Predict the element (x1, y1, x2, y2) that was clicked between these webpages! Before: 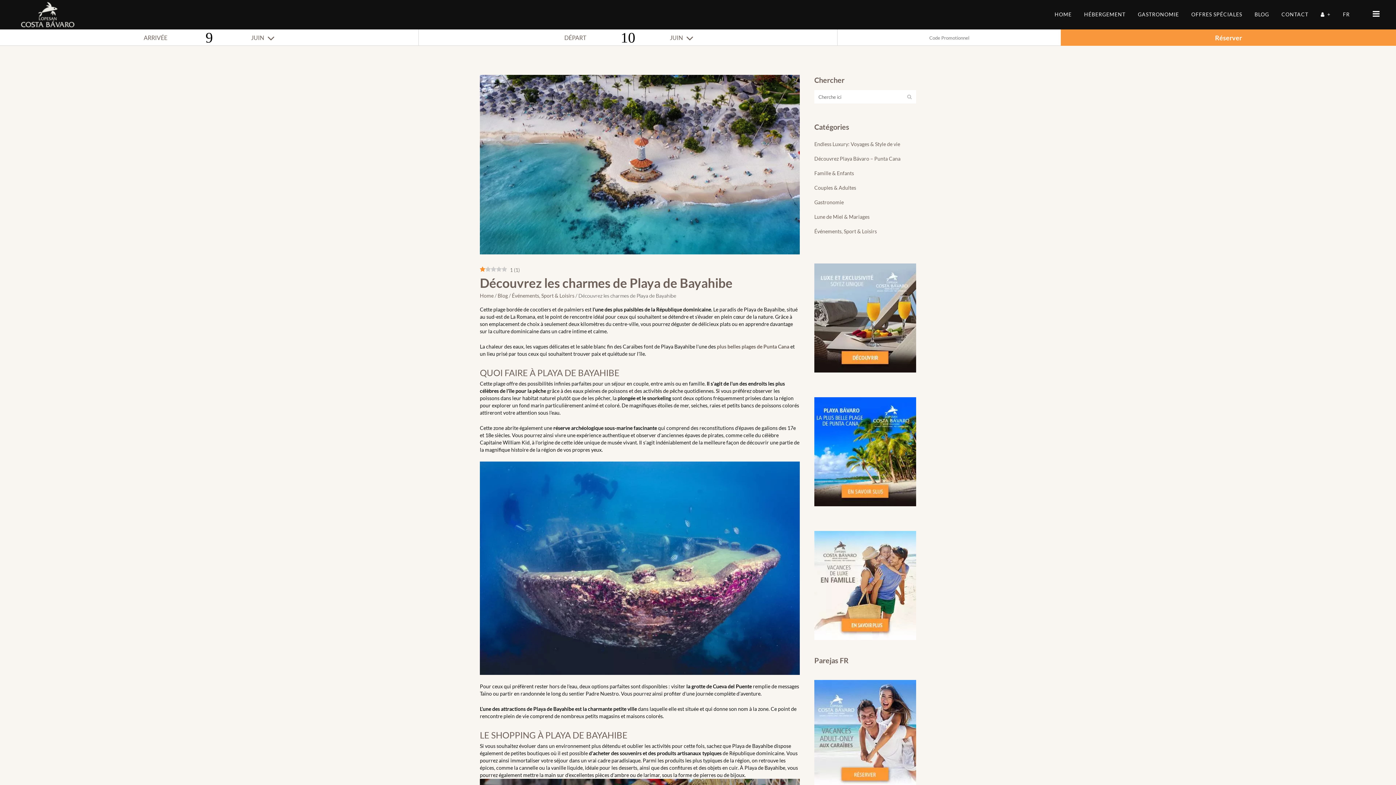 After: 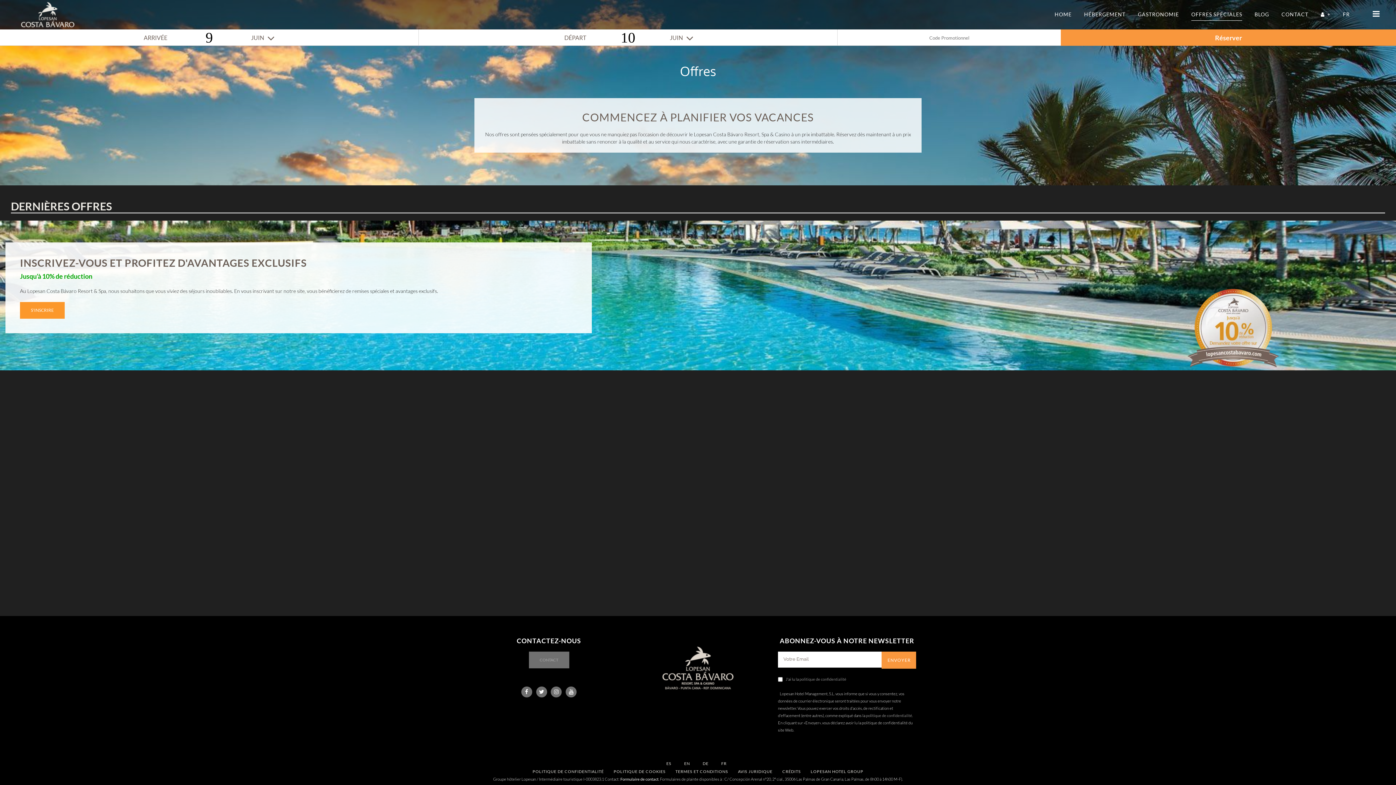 Action: bbox: (1185, 0, 1248, 29) label: OFFRES SPÉCIALES